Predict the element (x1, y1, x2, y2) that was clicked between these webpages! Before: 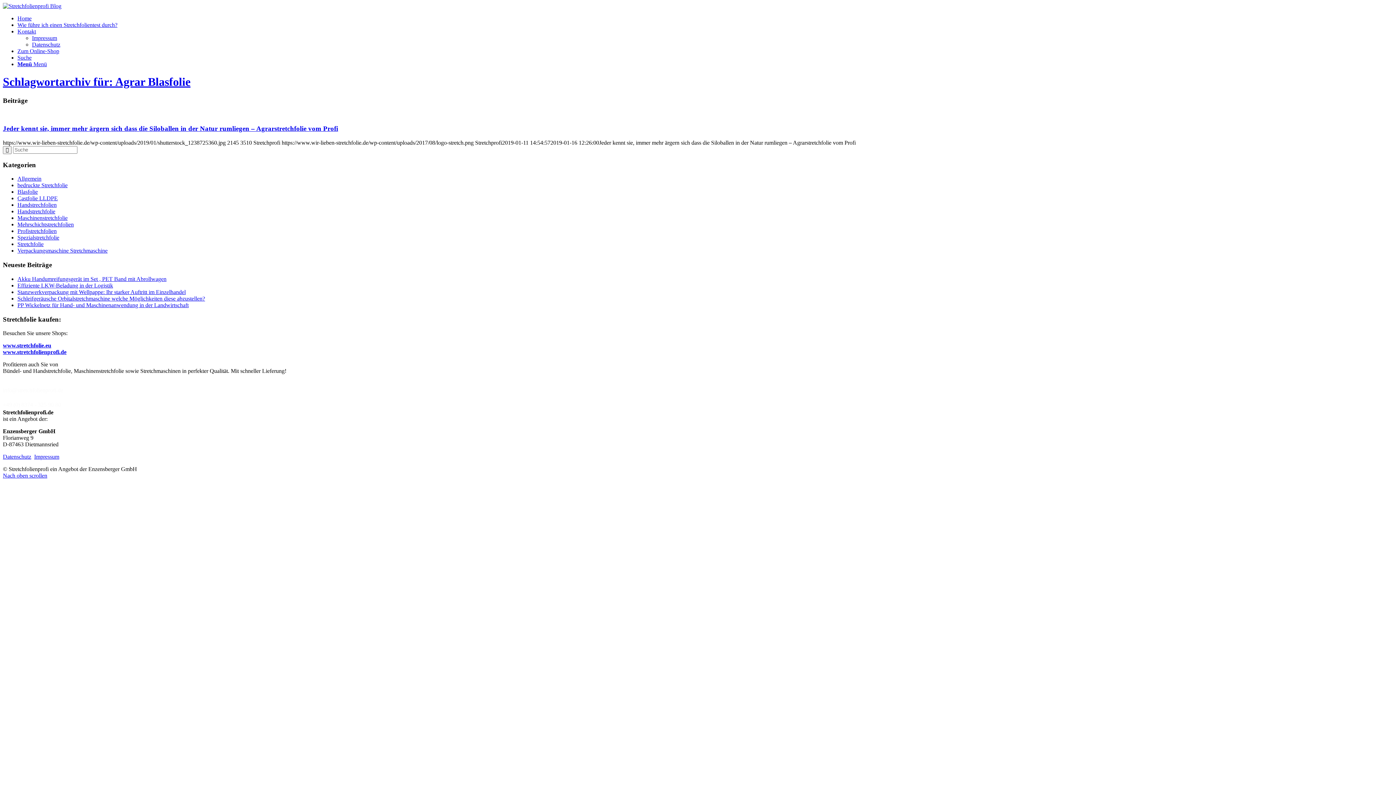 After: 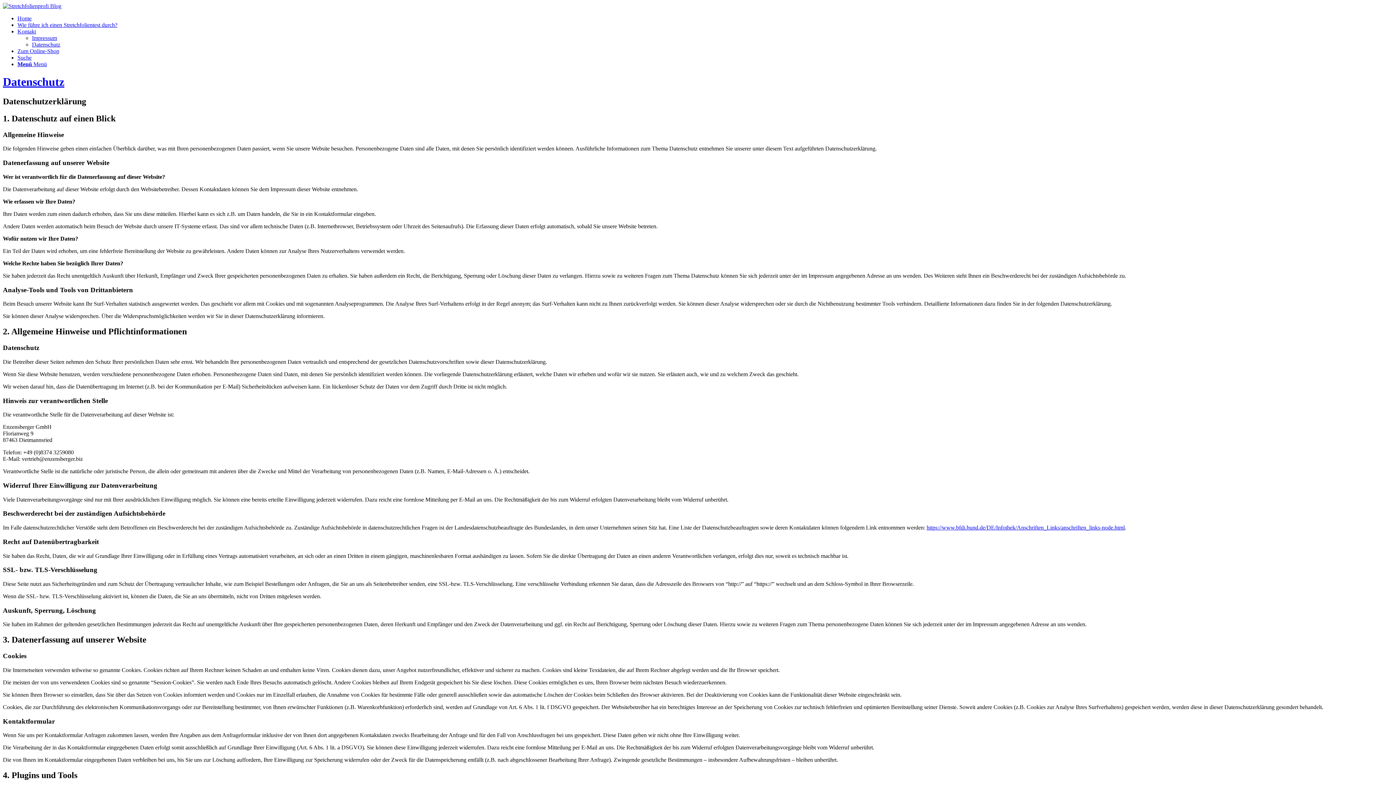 Action: bbox: (32, 41, 60, 47) label: Datenschutz